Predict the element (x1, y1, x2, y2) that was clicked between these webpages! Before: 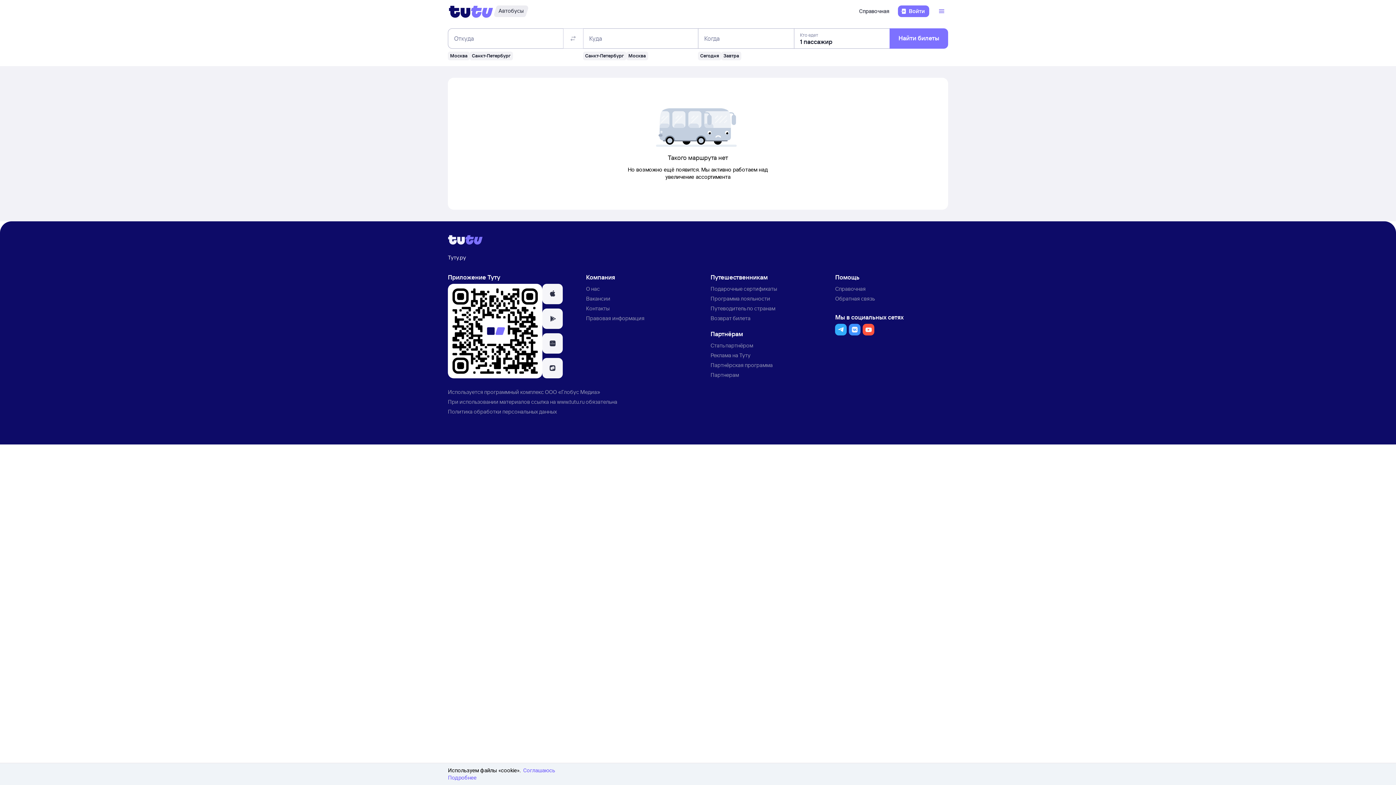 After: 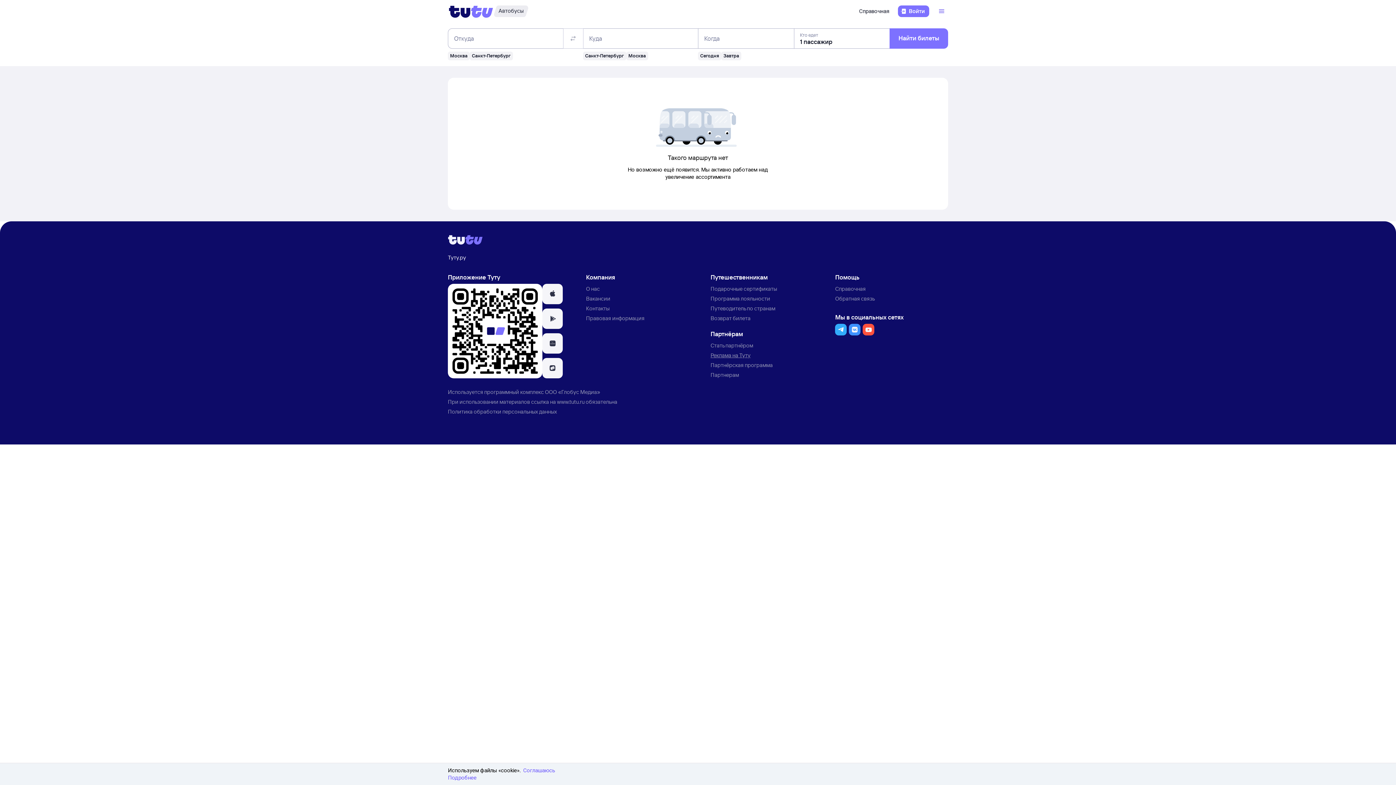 Action: bbox: (710, 352, 750, 358) label: Реклама на Туту